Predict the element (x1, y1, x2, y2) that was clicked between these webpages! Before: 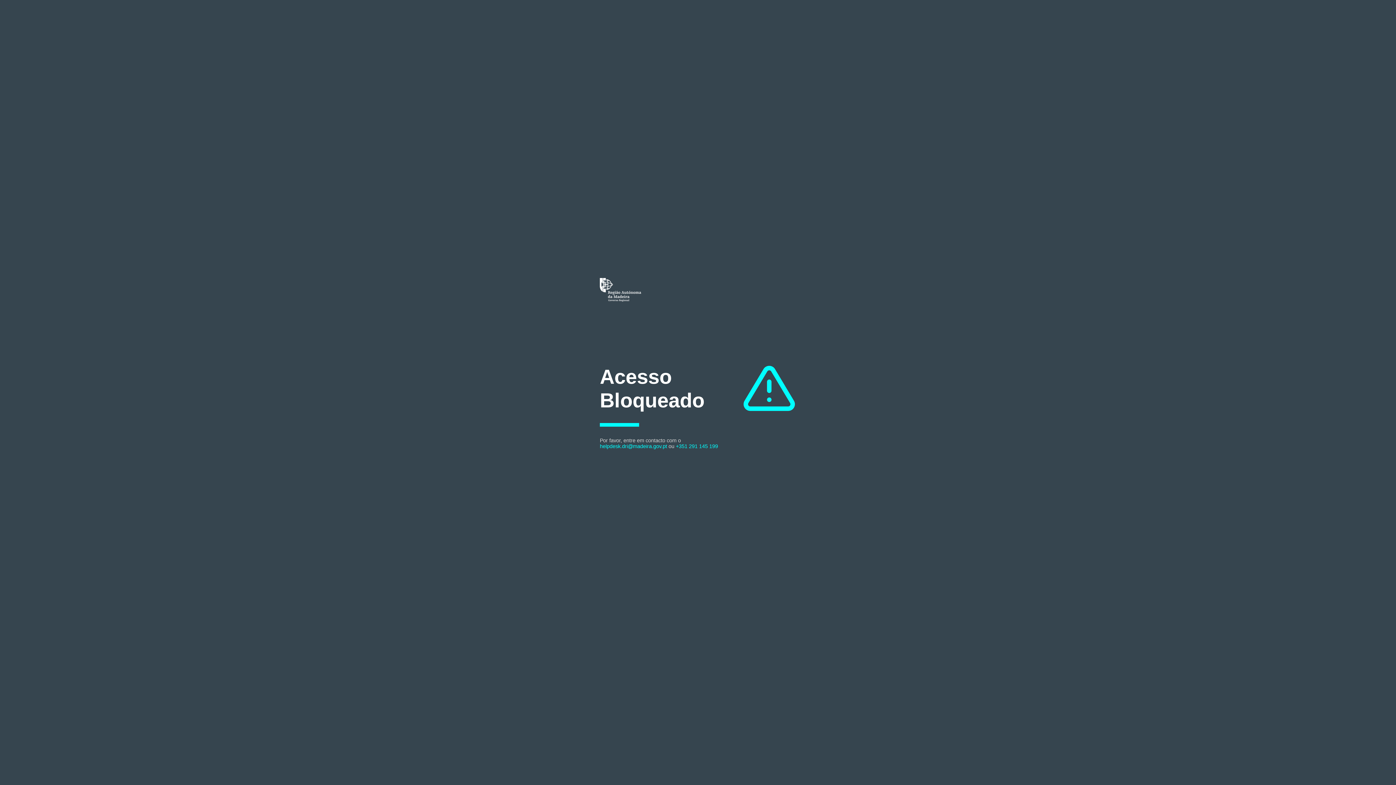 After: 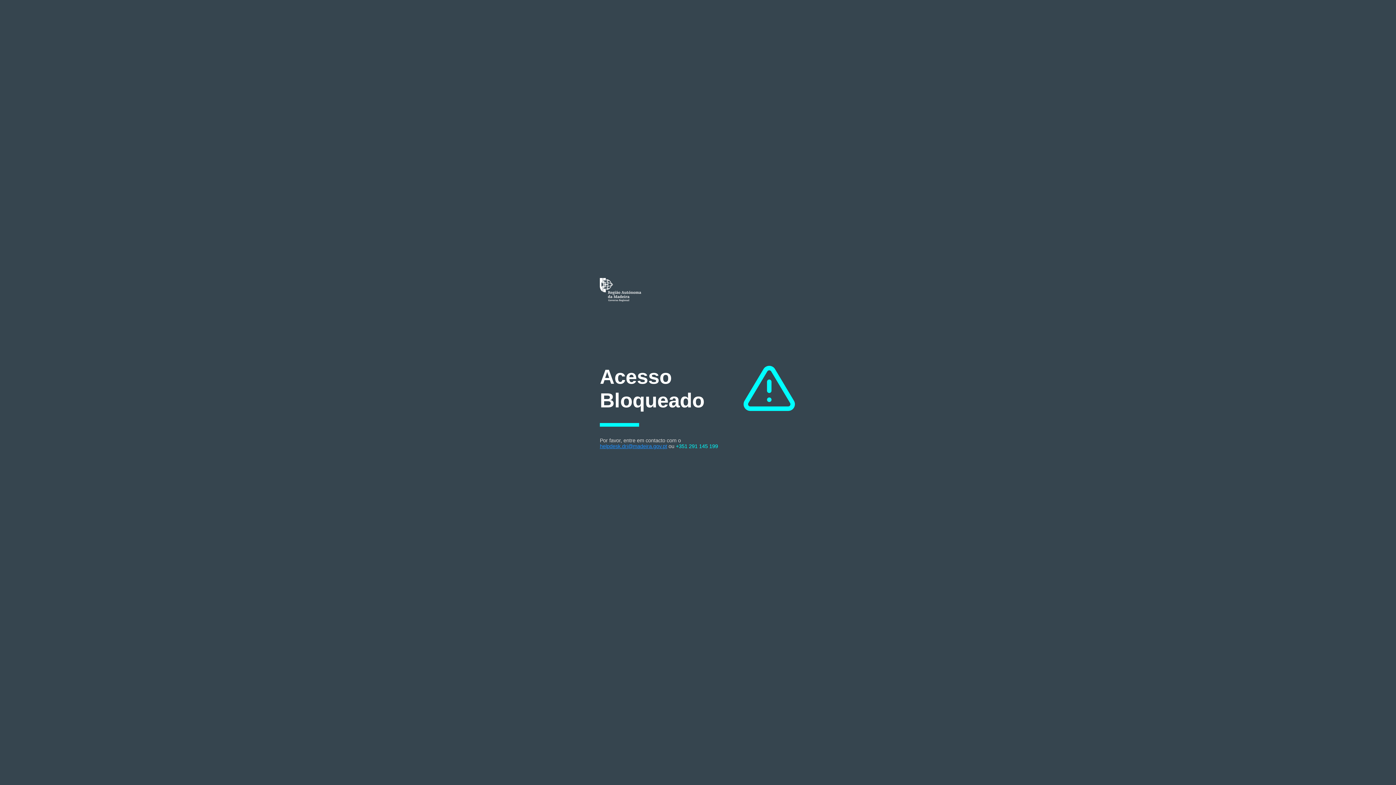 Action: bbox: (600, 443, 667, 449) label: helpdesk.dri@madeira.gov.pt